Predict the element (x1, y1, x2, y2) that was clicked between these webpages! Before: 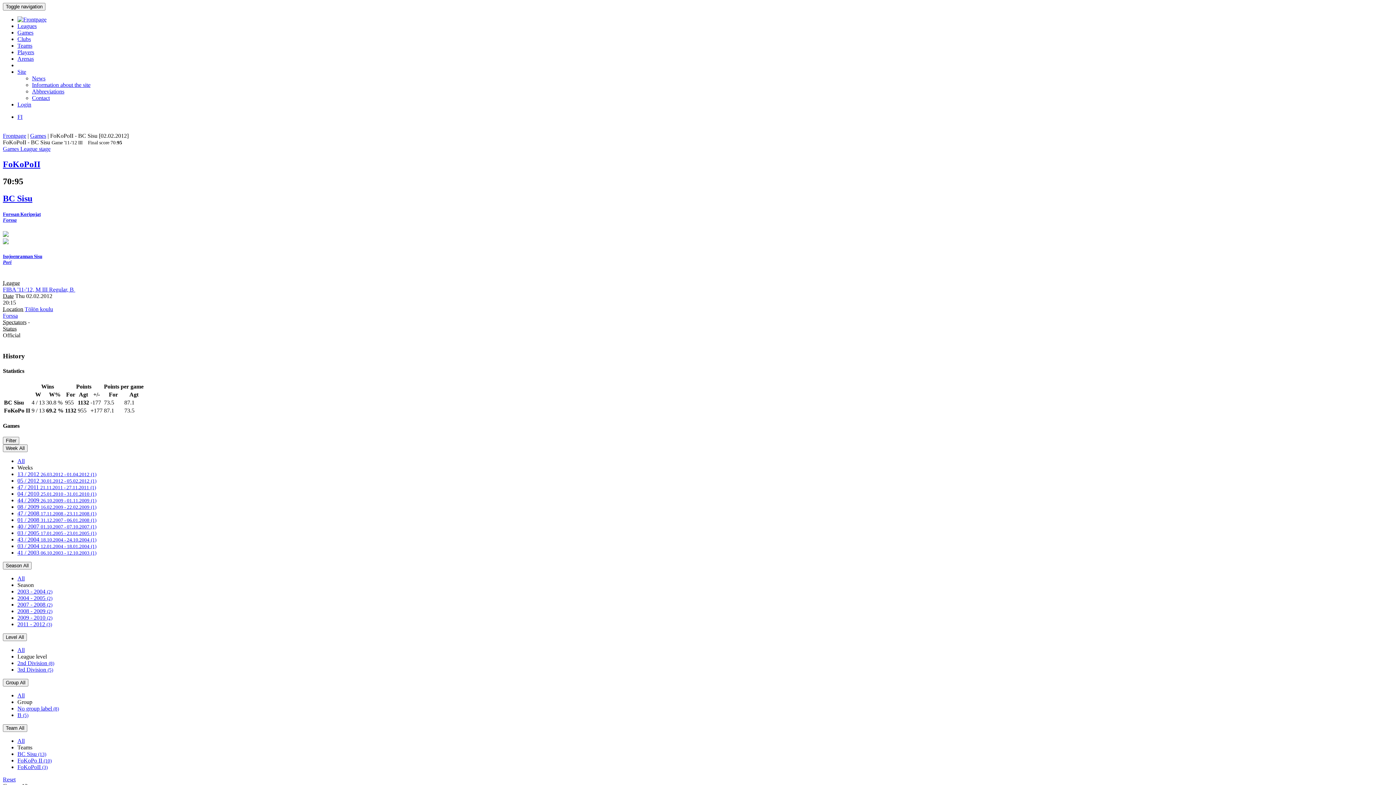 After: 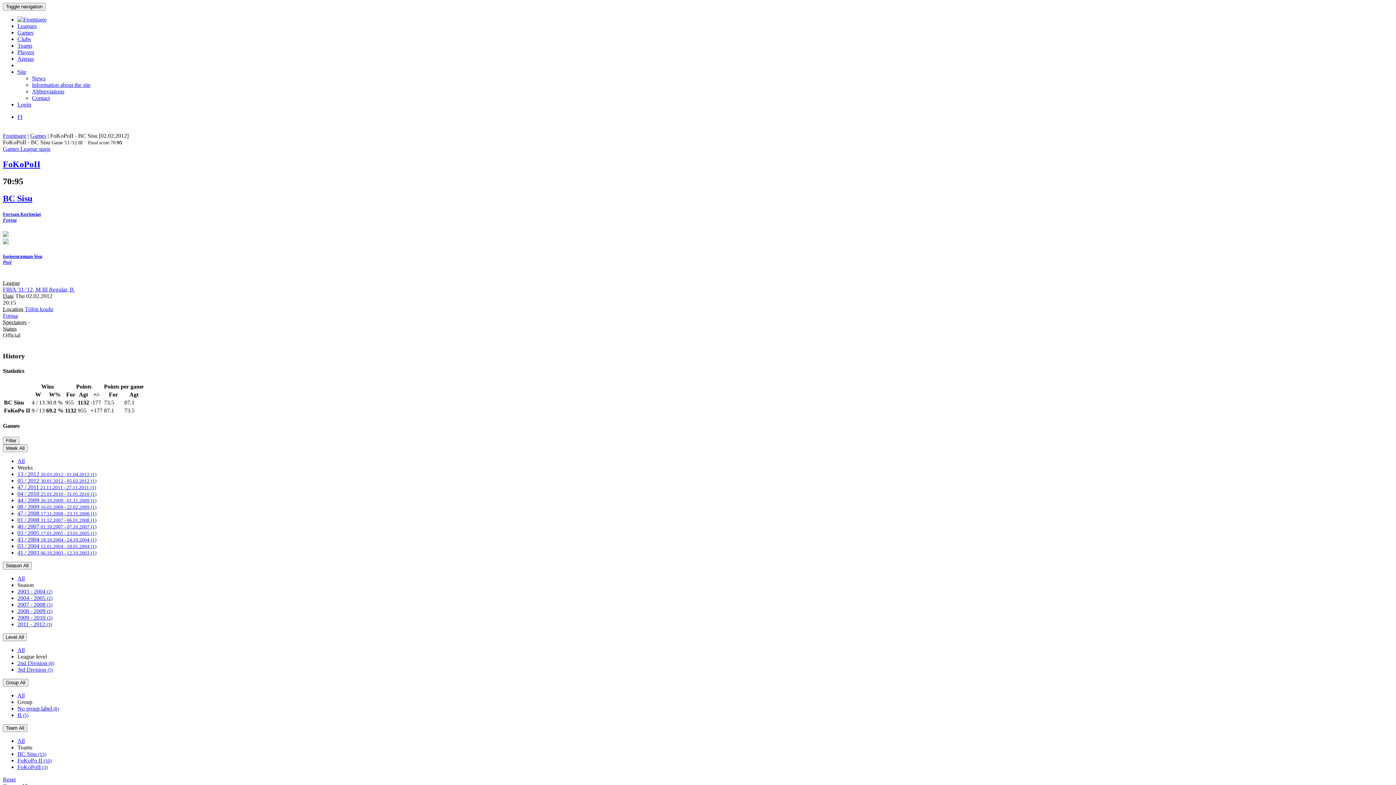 Action: bbox: (17, 510, 96, 516) label: 47 / 2008 17.11.2008 - 23.11.2008 (1)